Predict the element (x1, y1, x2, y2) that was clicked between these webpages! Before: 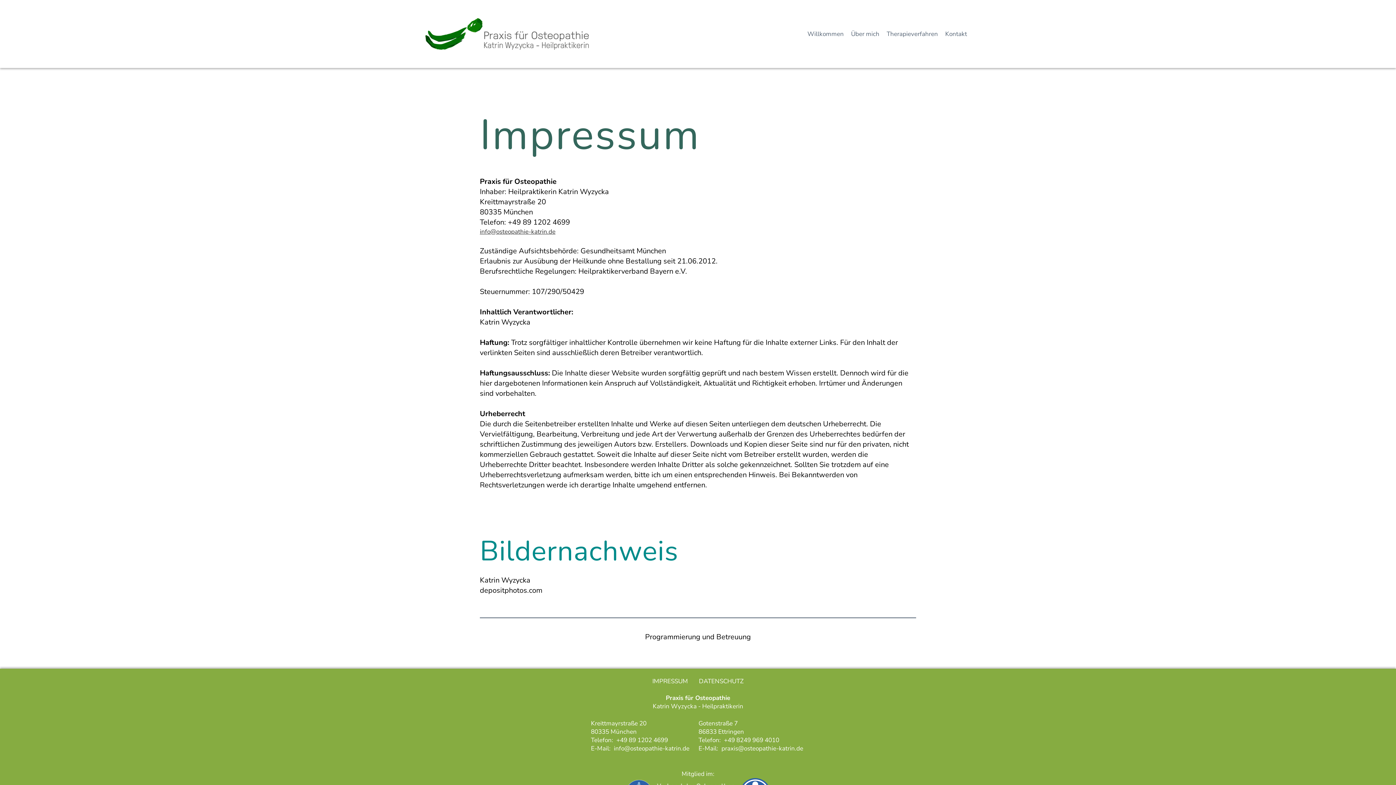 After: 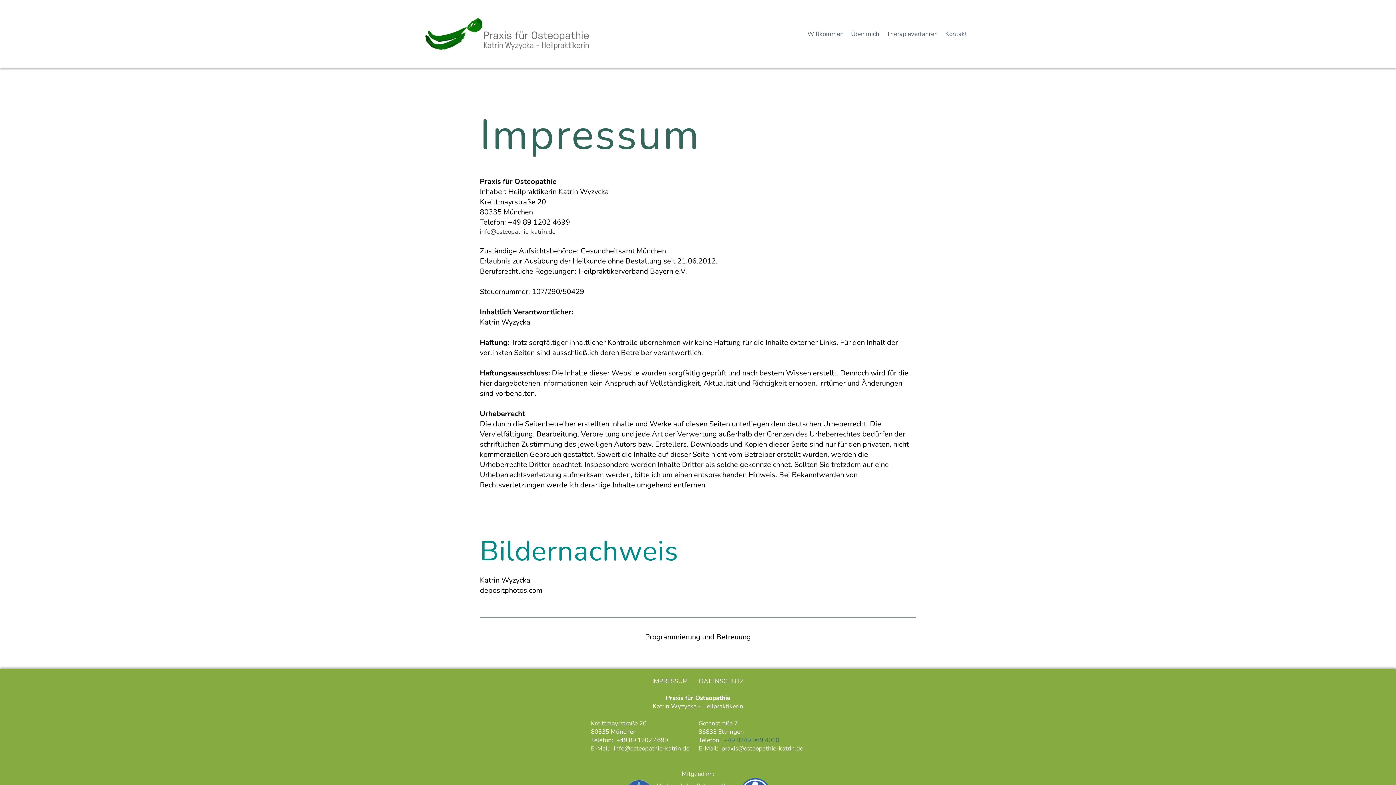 Action: label: +49 8249 969 4010 bbox: (722, 736, 781, 744)